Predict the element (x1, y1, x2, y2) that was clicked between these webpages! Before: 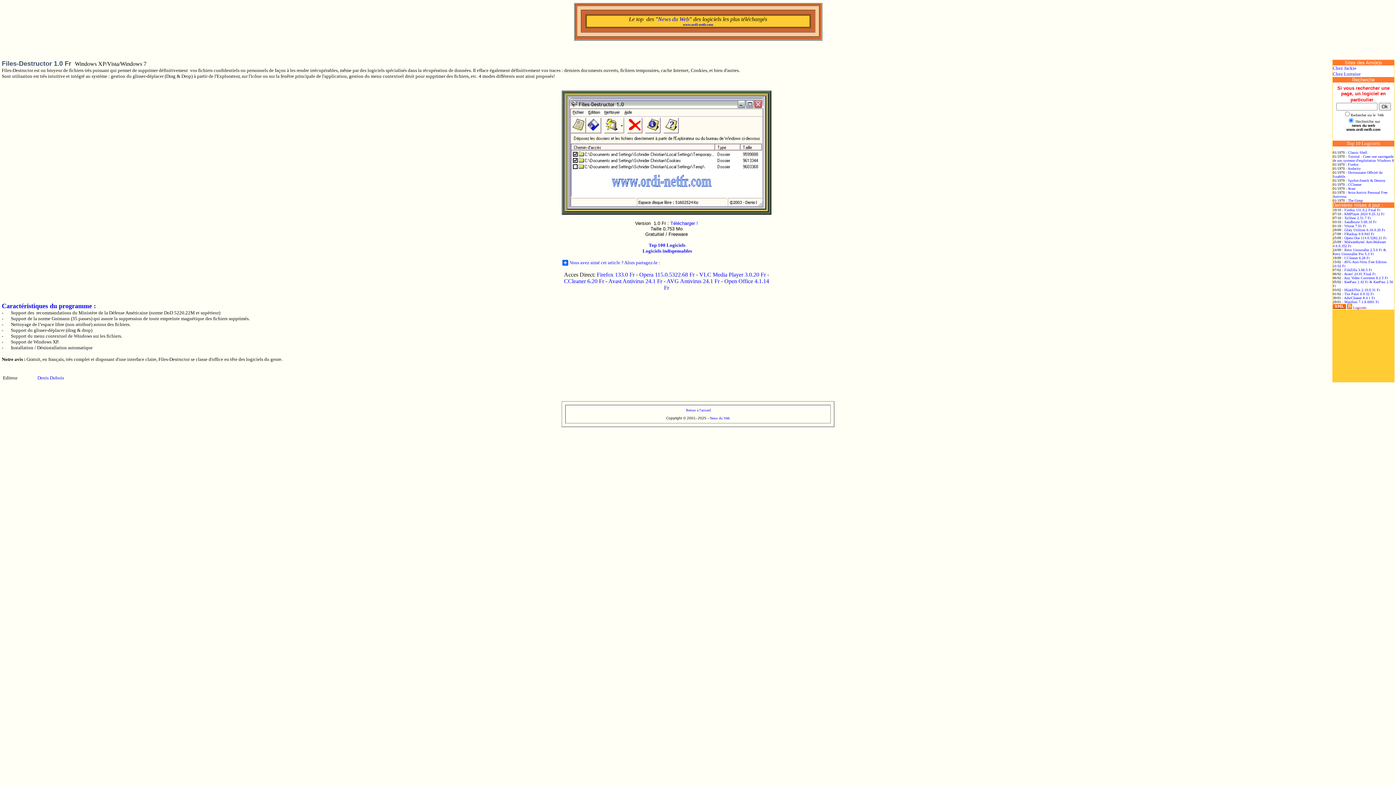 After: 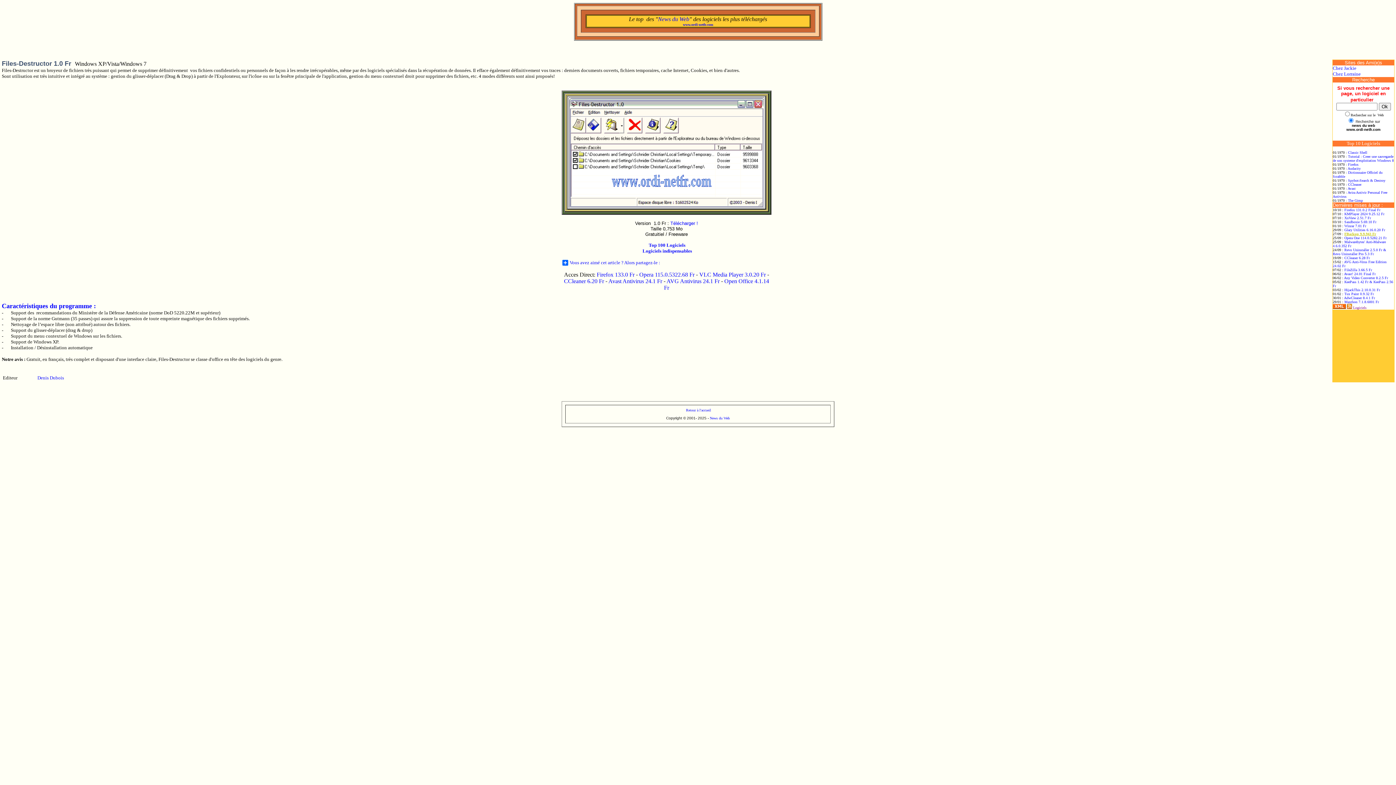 Action: bbox: (1344, 232, 1374, 236) label: FBackup 9.9.943 Fr